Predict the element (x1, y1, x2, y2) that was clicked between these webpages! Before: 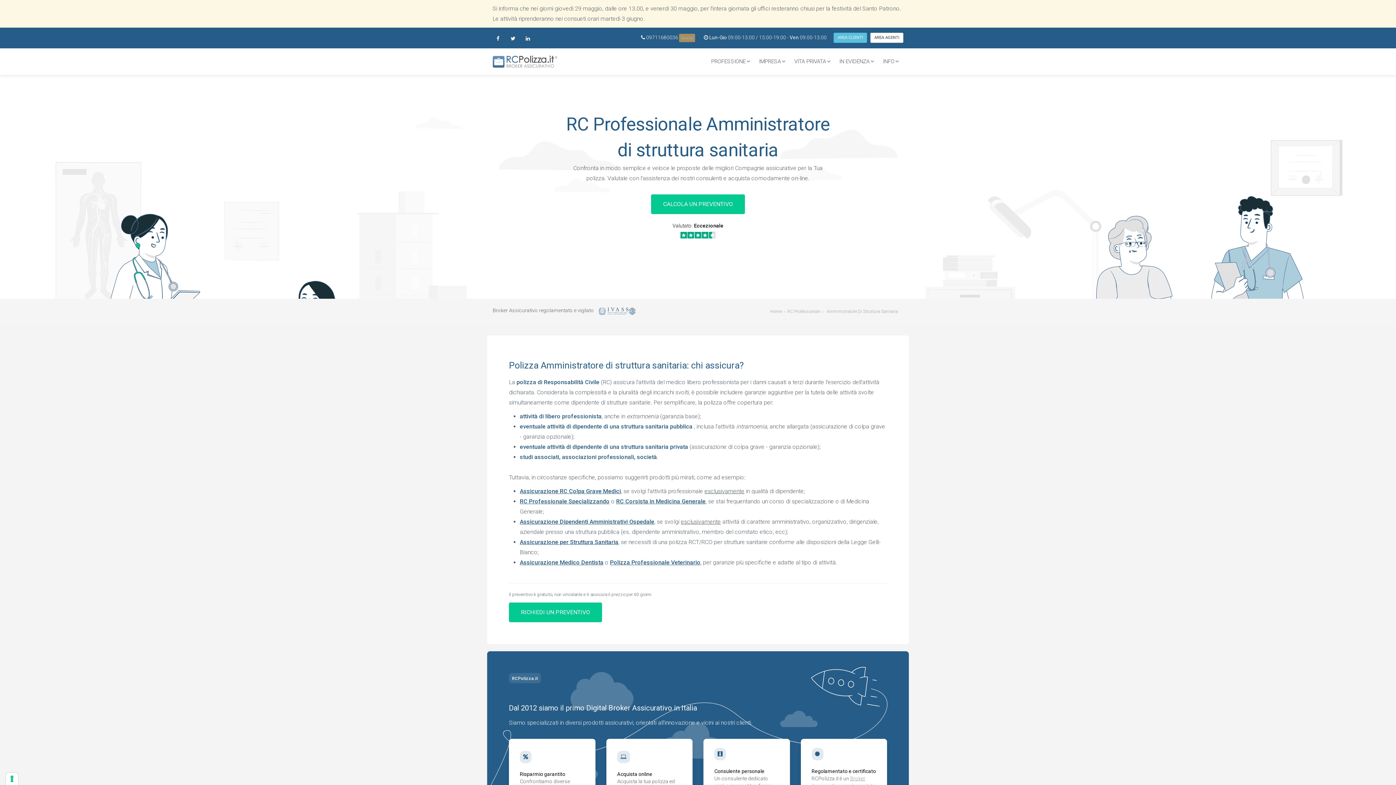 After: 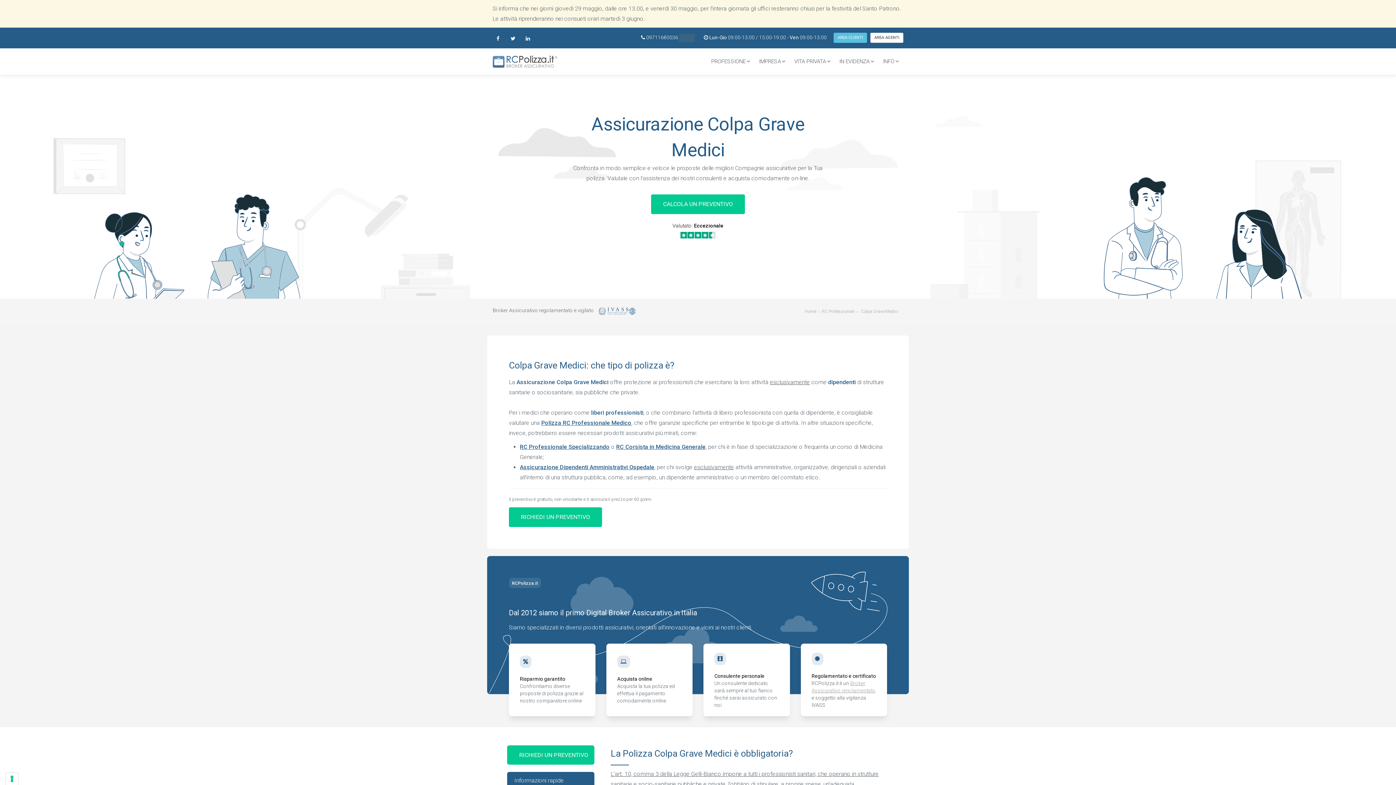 Action: bbox: (520, 488, 621, 494) label: Assicurazione RC Colpa Grave Medici